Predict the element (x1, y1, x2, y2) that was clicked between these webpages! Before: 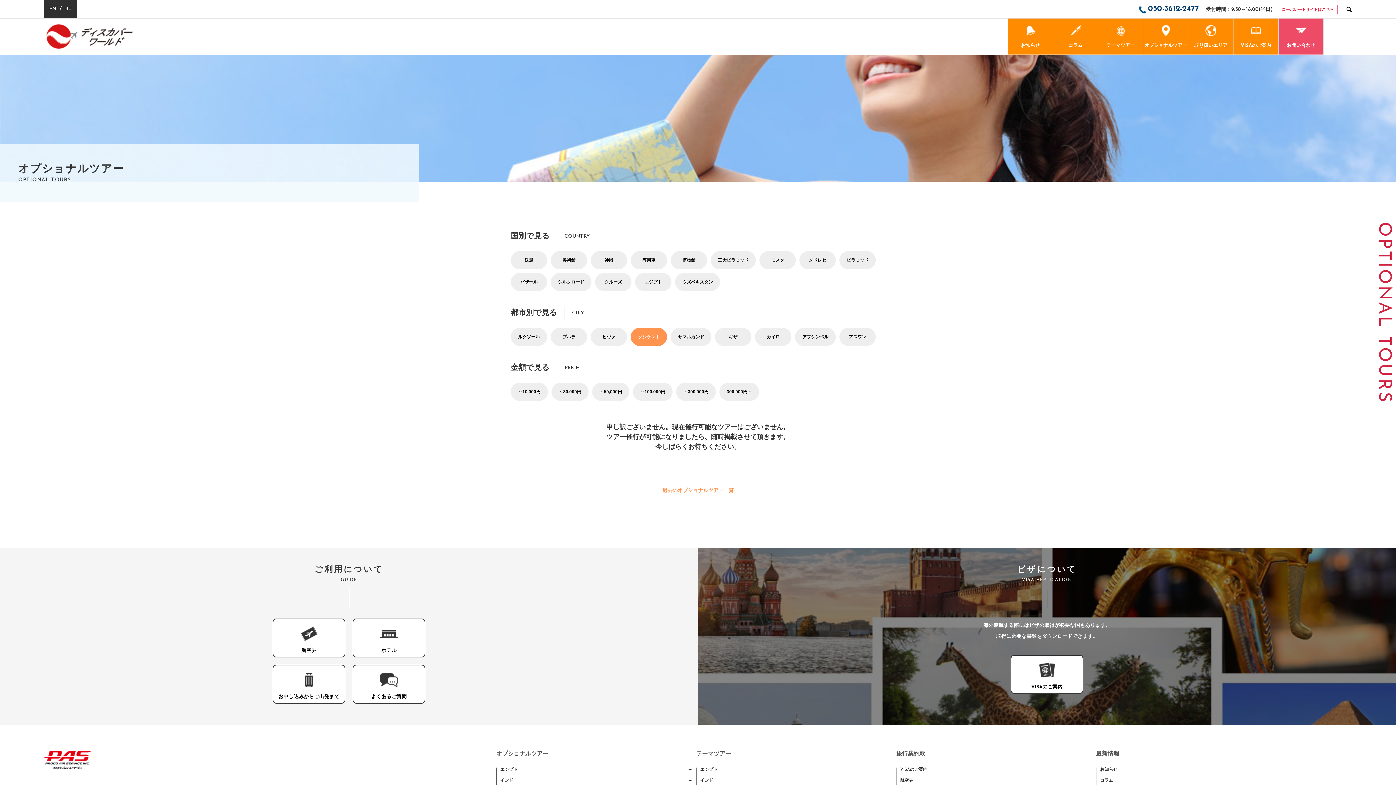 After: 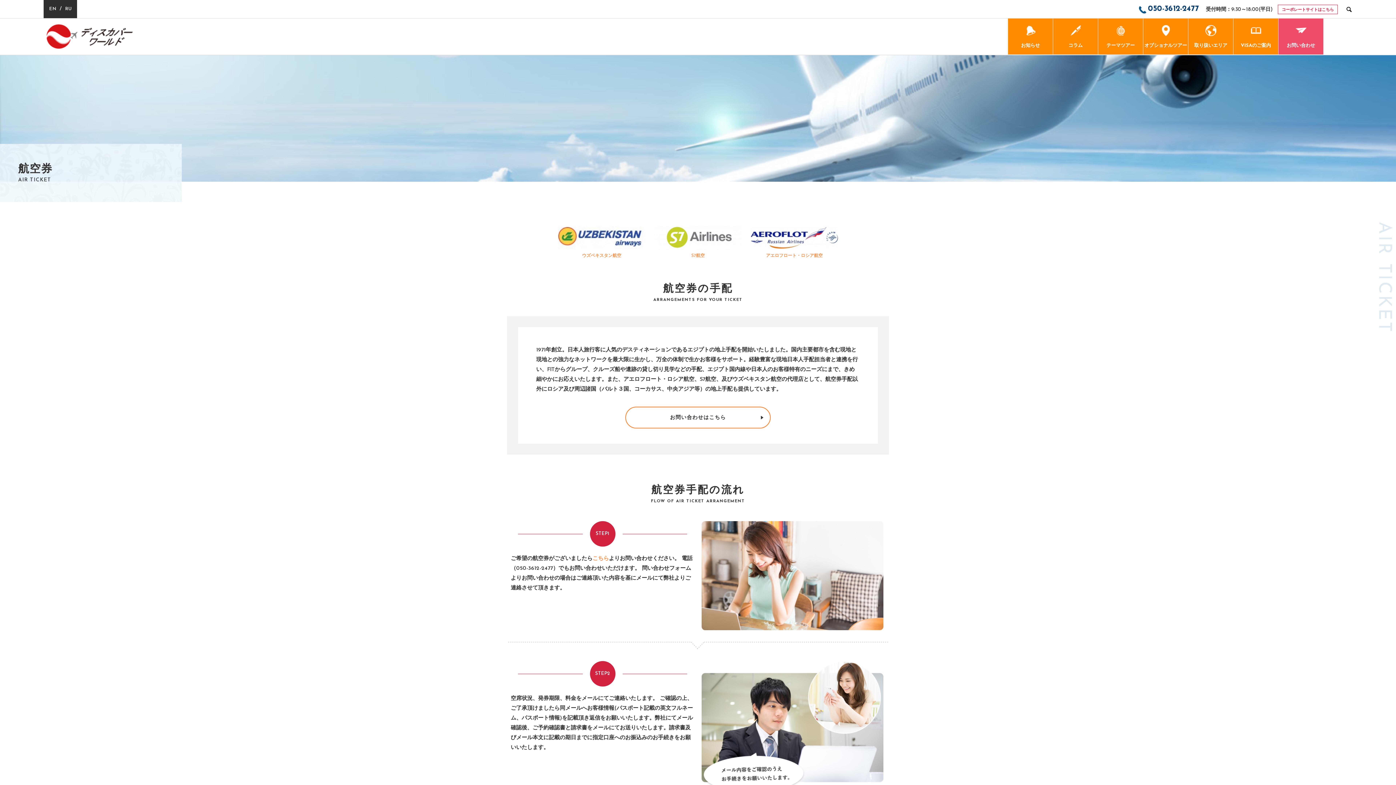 Action: bbox: (272, 618, 345, 657) label: 航空券